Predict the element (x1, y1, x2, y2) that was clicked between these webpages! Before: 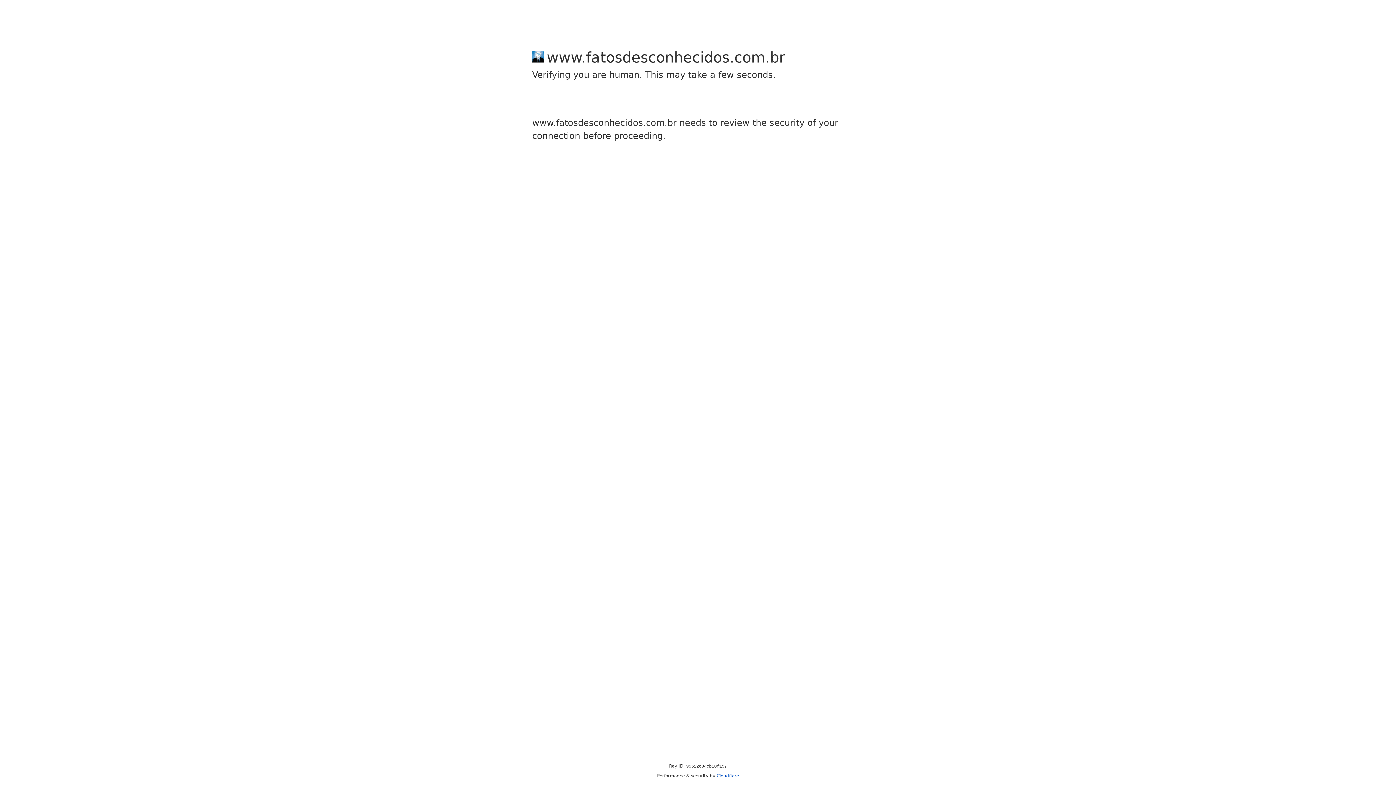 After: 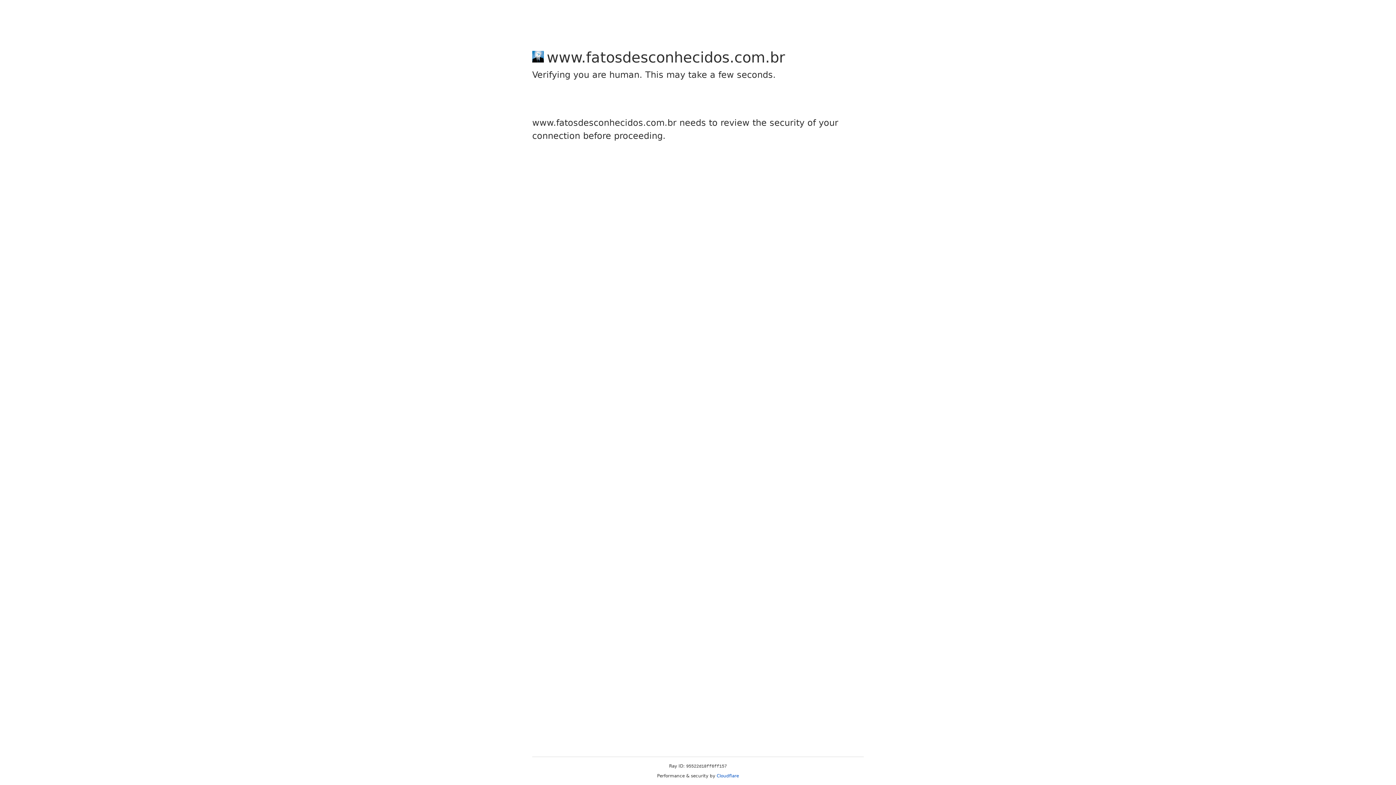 Action: bbox: (716, 773, 739, 778) label: Cloudflare